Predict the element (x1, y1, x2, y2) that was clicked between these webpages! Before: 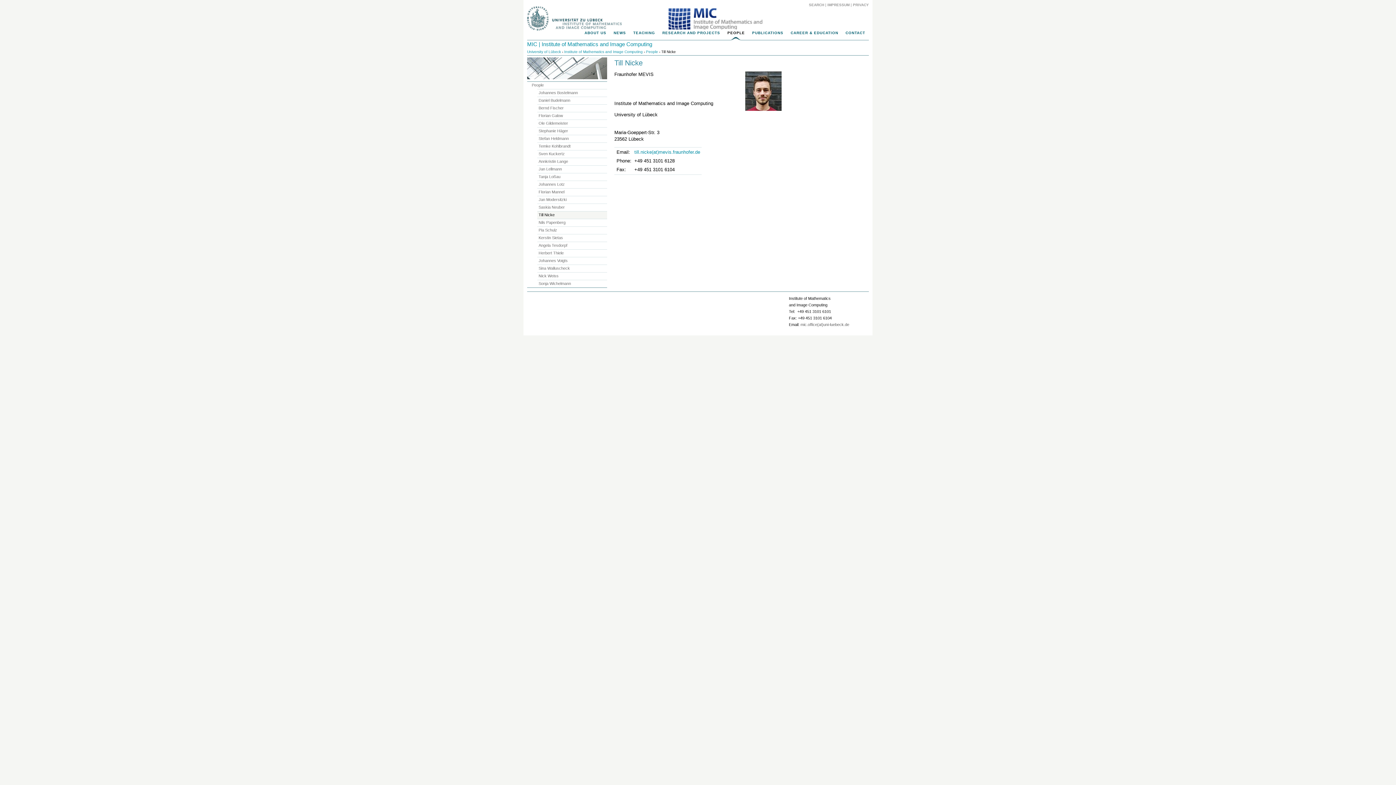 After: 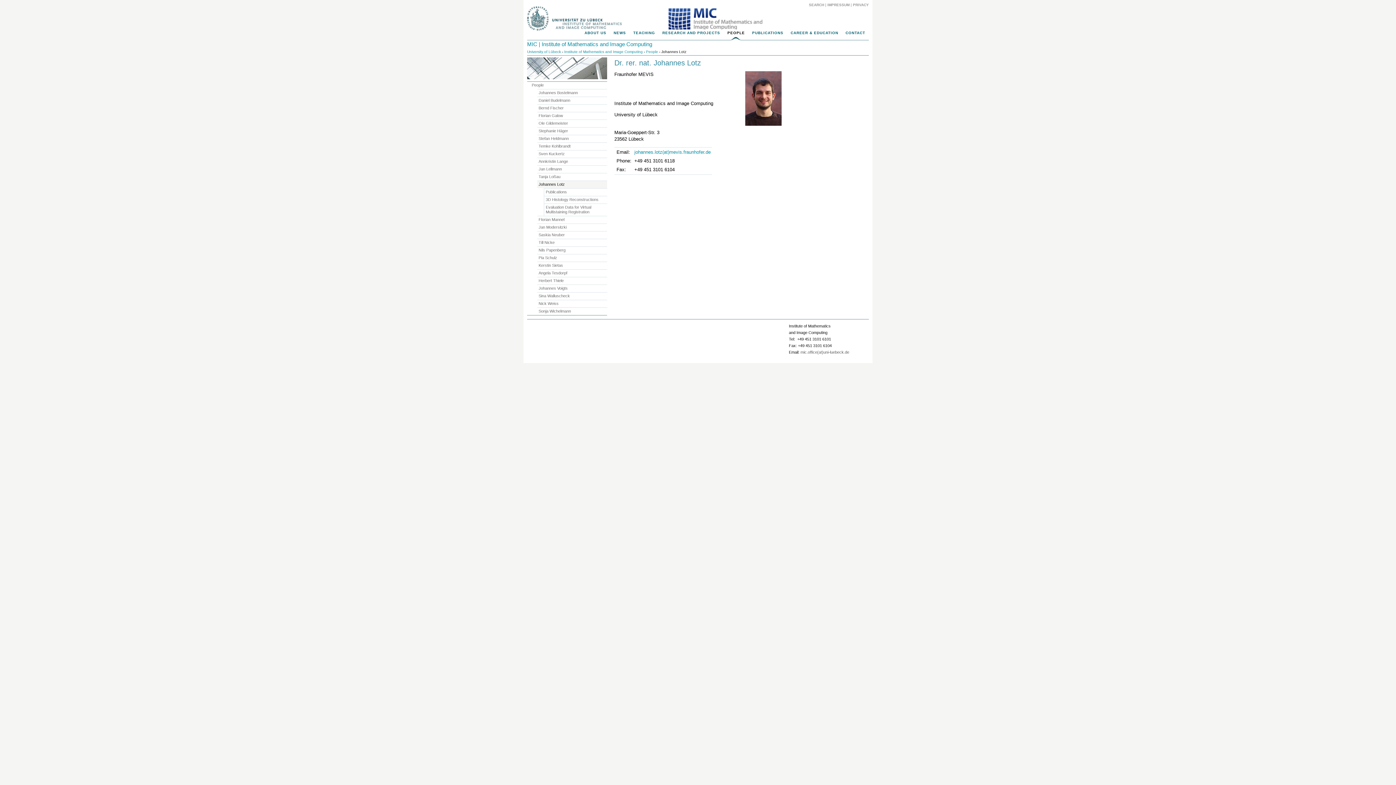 Action: label: Johannes Lotz bbox: (537, 181, 607, 188)